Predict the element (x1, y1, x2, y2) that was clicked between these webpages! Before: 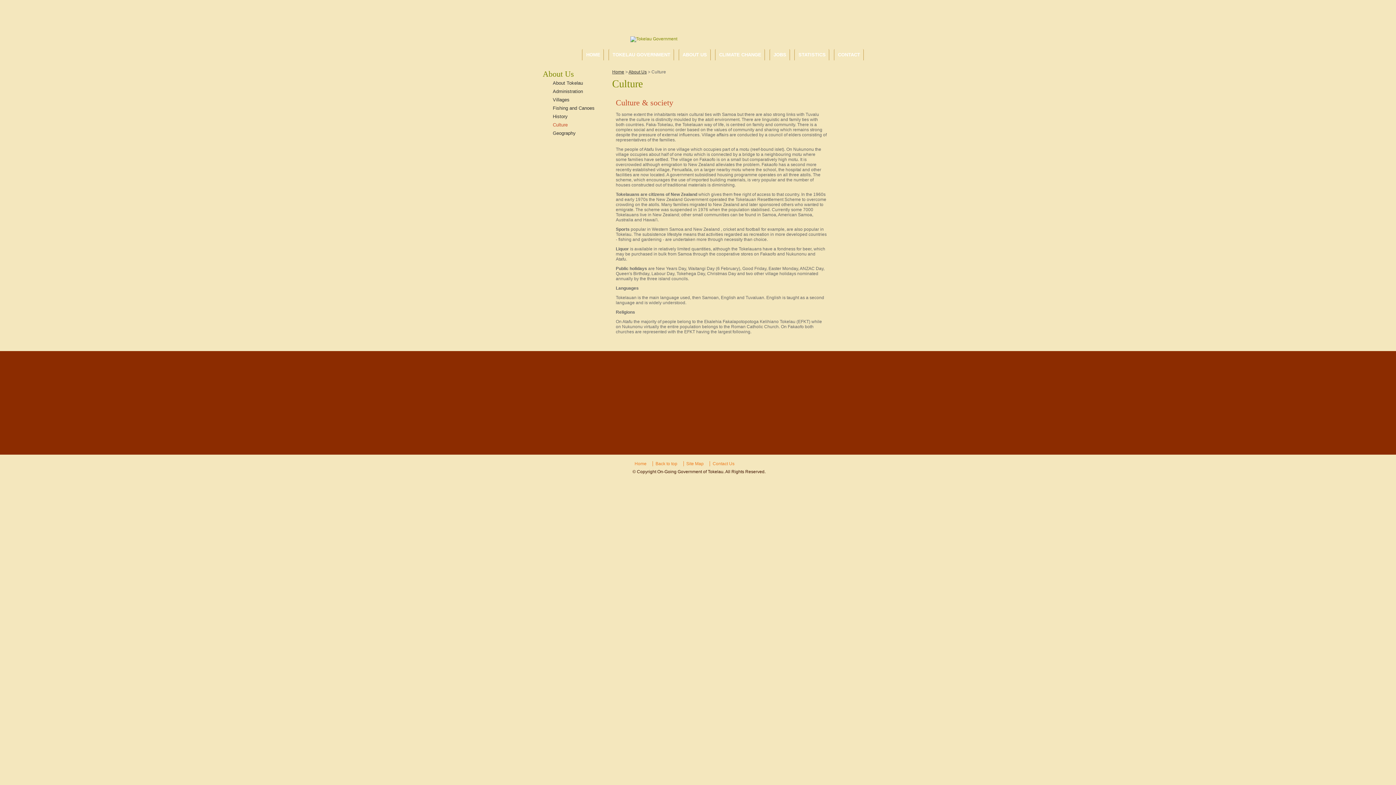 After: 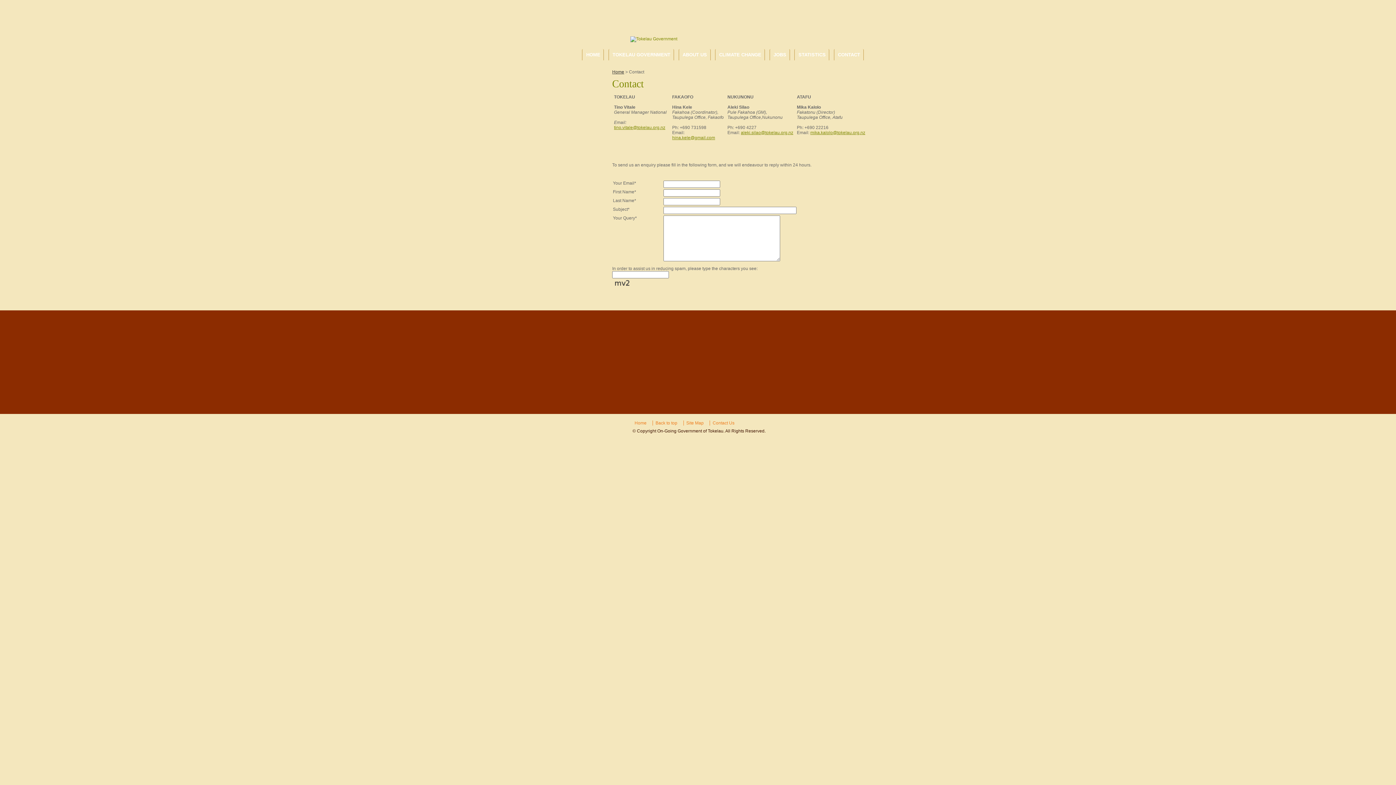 Action: label: CONTACT bbox: (834, 49, 864, 60)